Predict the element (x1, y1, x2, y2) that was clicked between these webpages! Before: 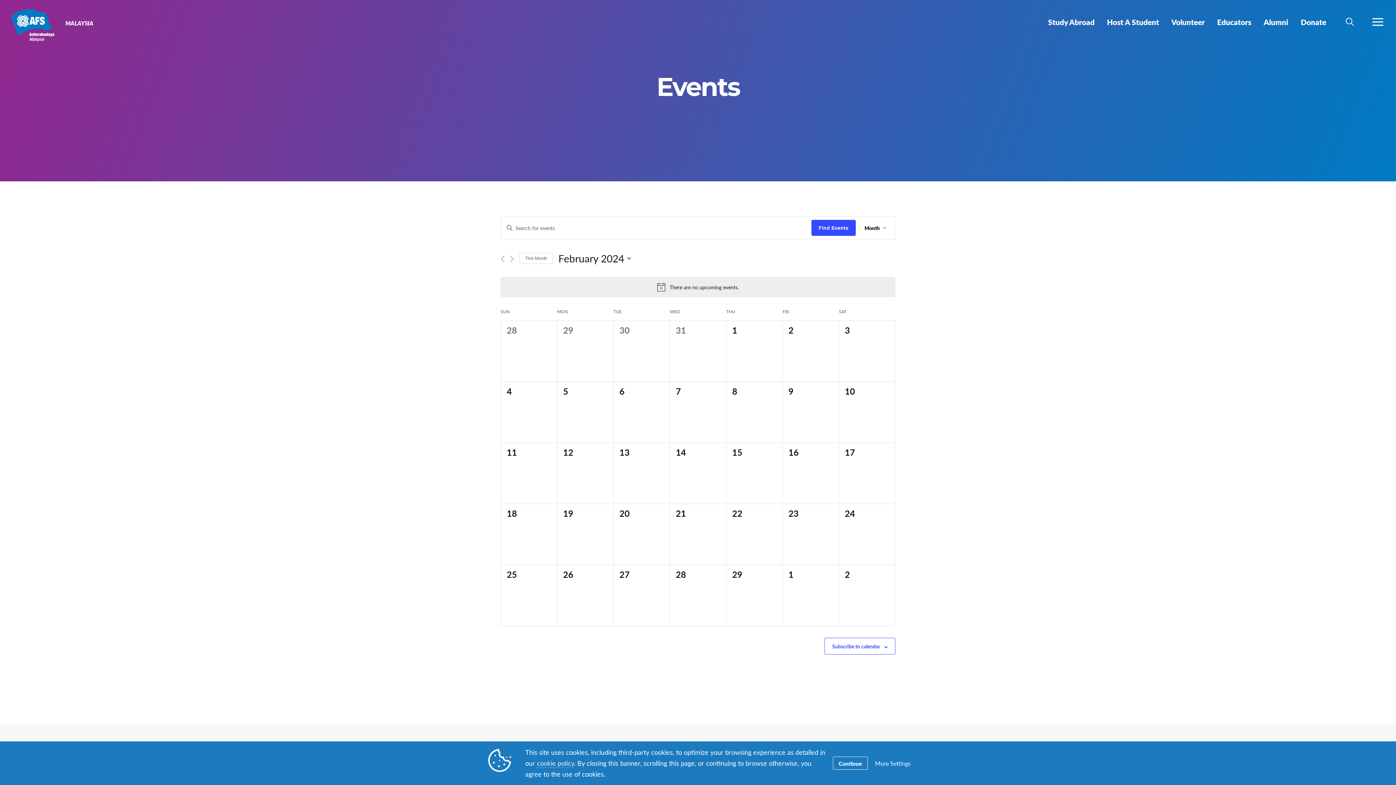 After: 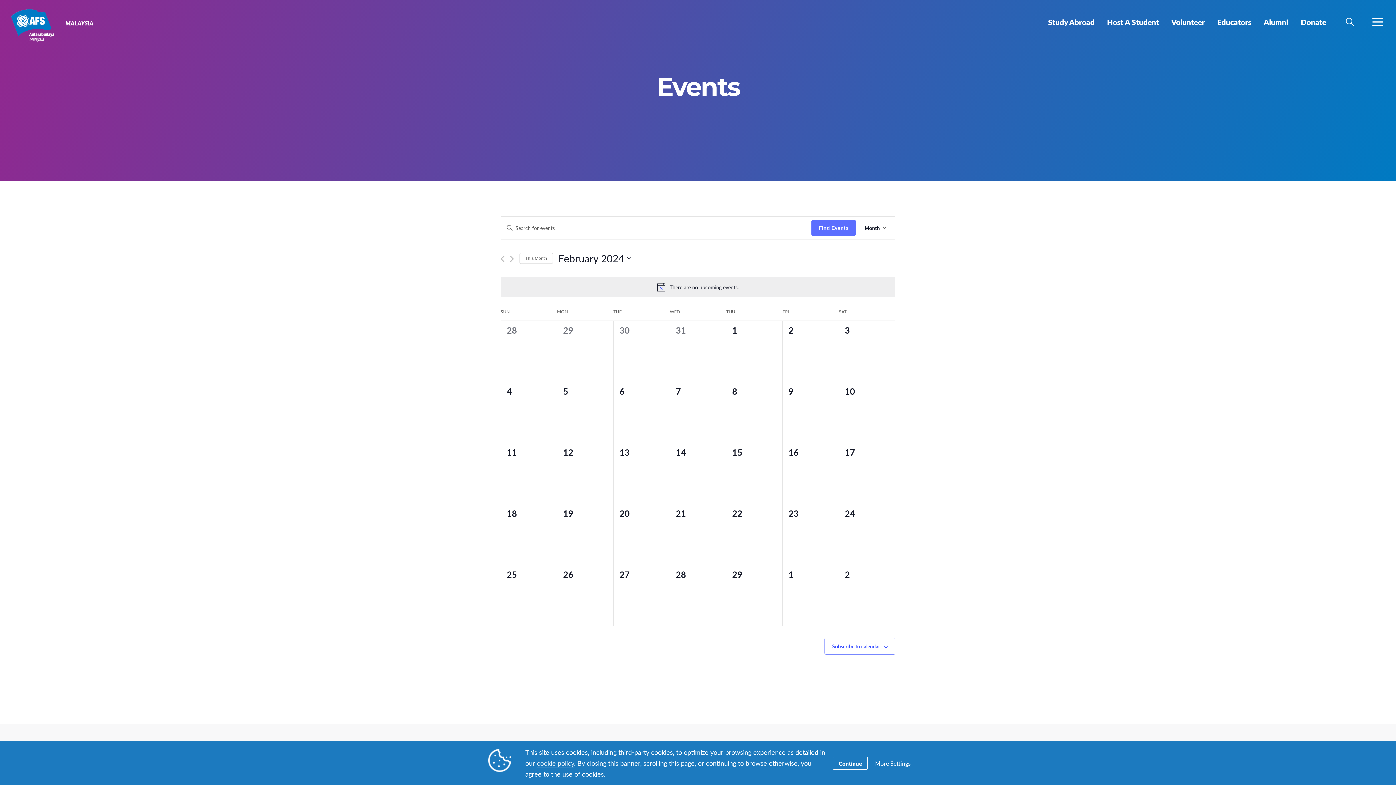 Action: label: Find Events bbox: (811, 220, 856, 236)